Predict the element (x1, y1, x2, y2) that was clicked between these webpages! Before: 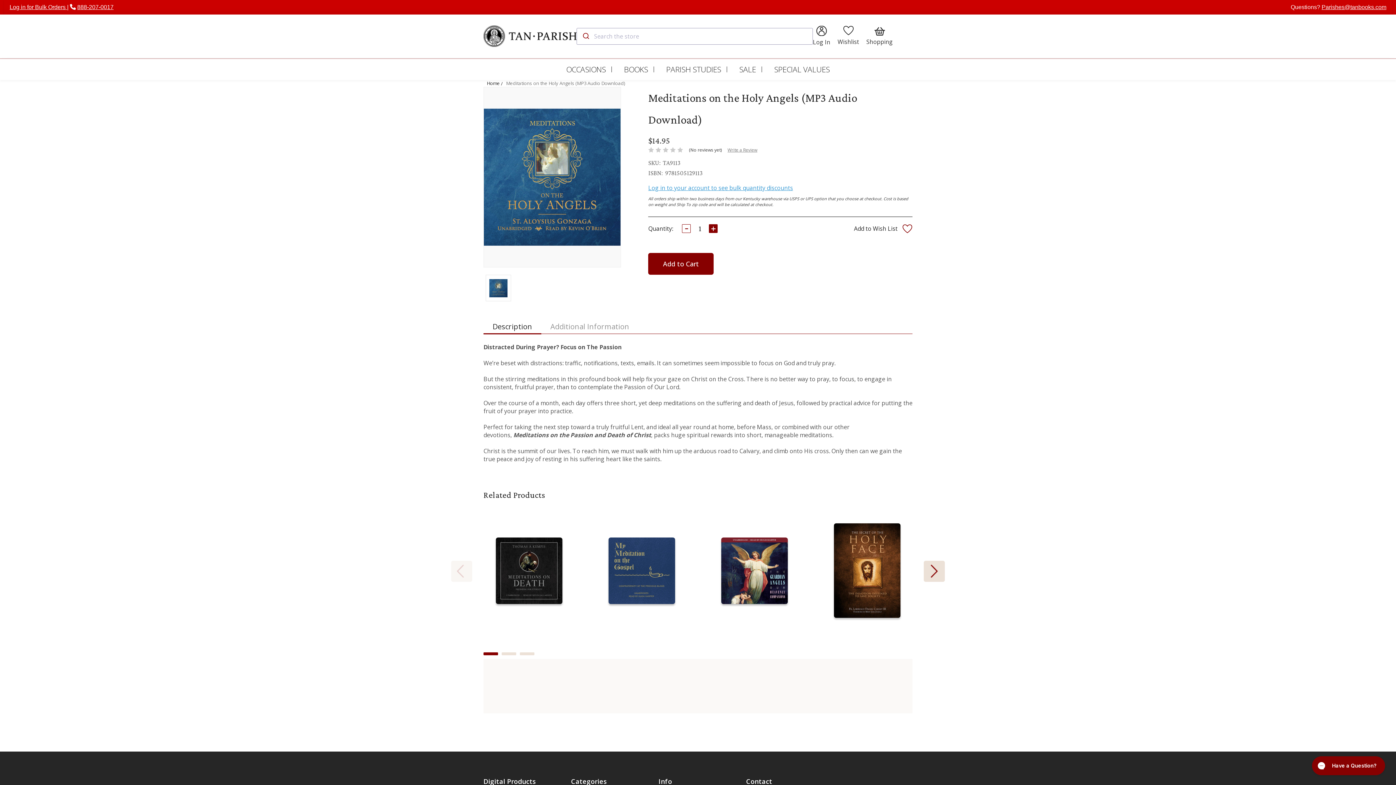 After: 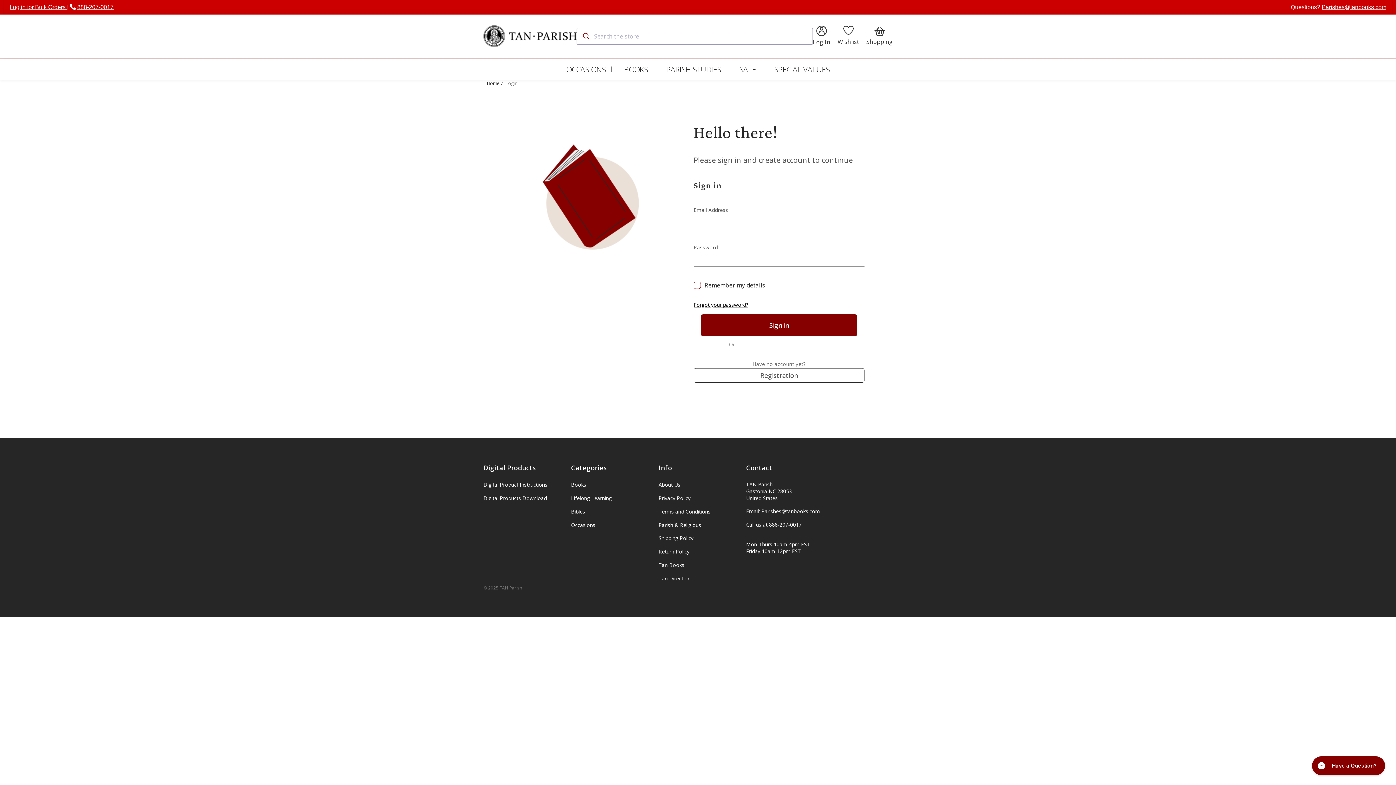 Action: label: Log in to your account to see bulk quantity discounts bbox: (648, 183, 912, 192)